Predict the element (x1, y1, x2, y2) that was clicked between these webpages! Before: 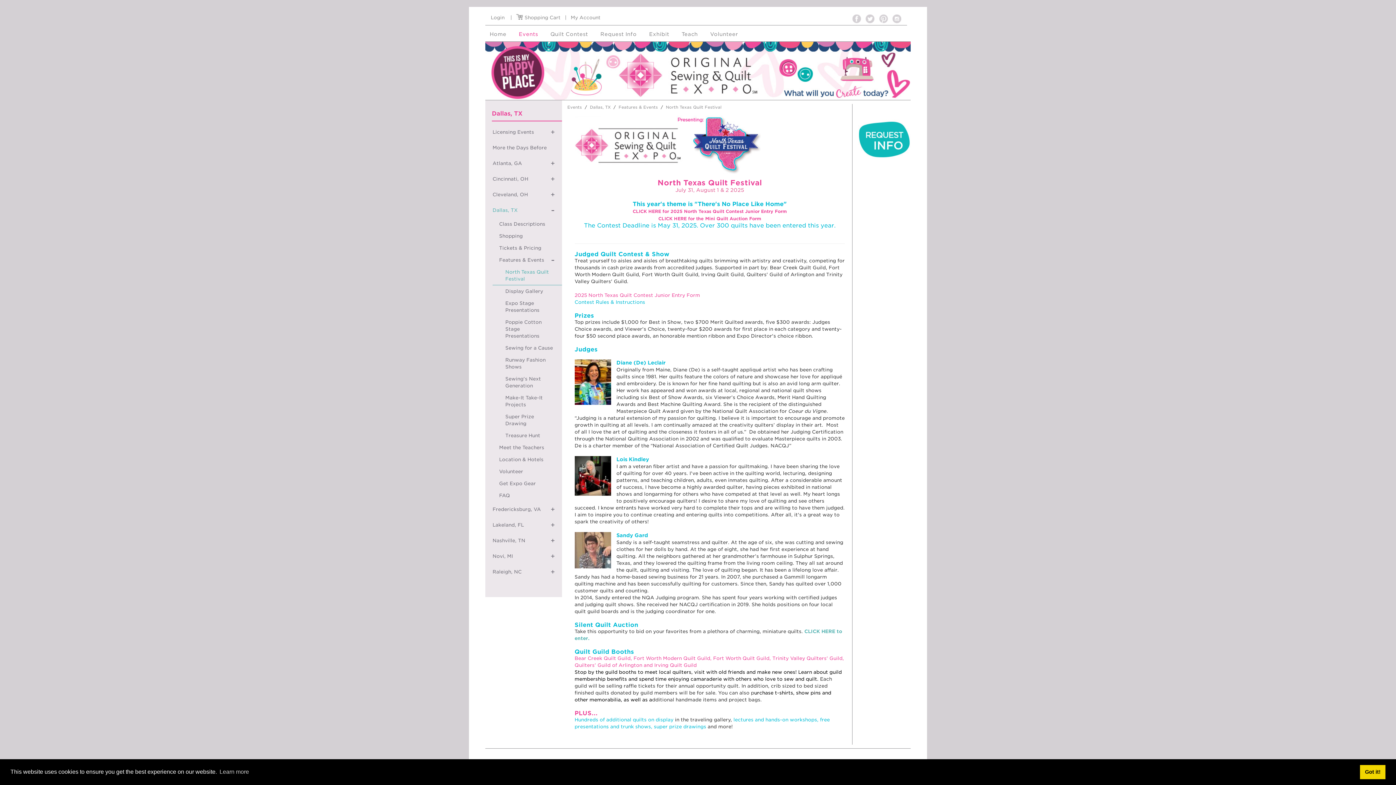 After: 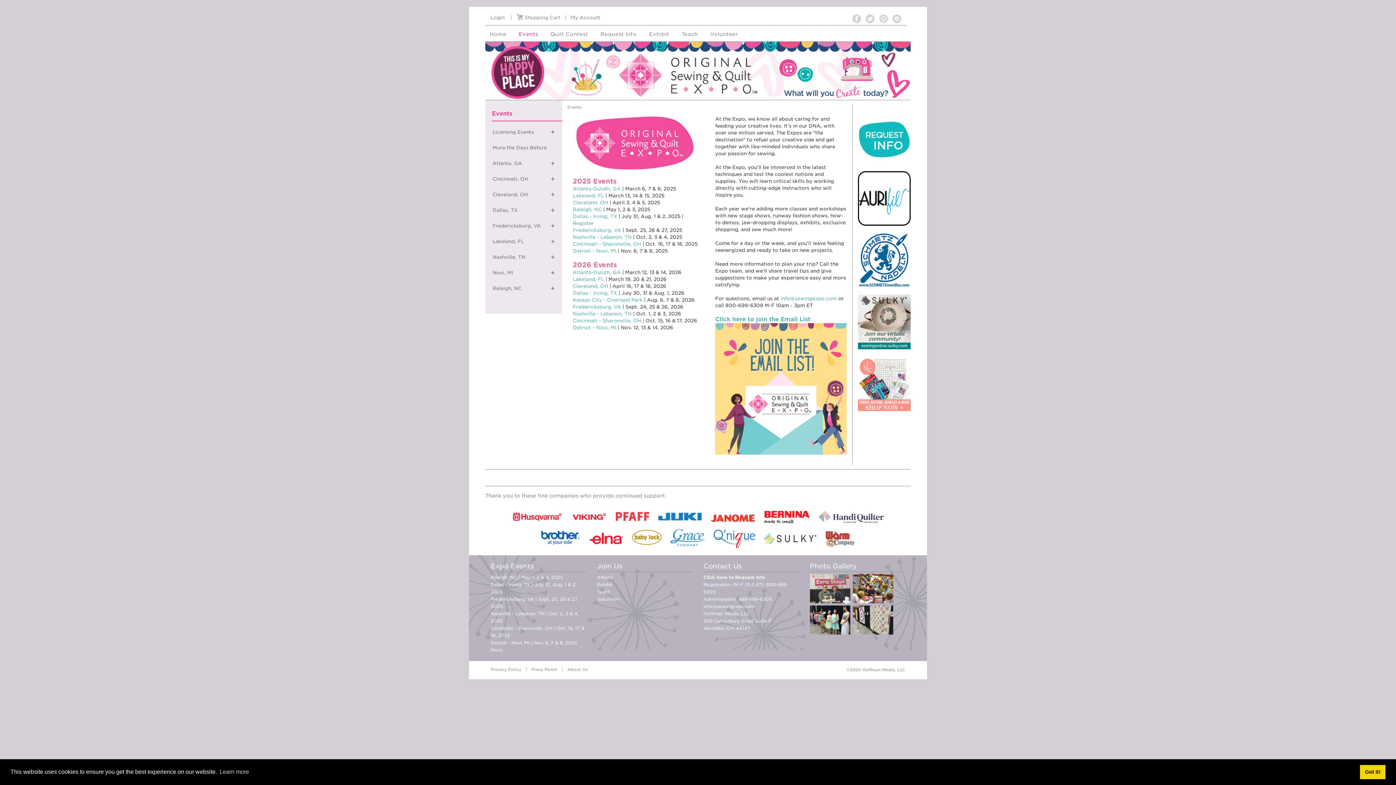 Action: label: Events bbox: (515, 27, 545, 41)